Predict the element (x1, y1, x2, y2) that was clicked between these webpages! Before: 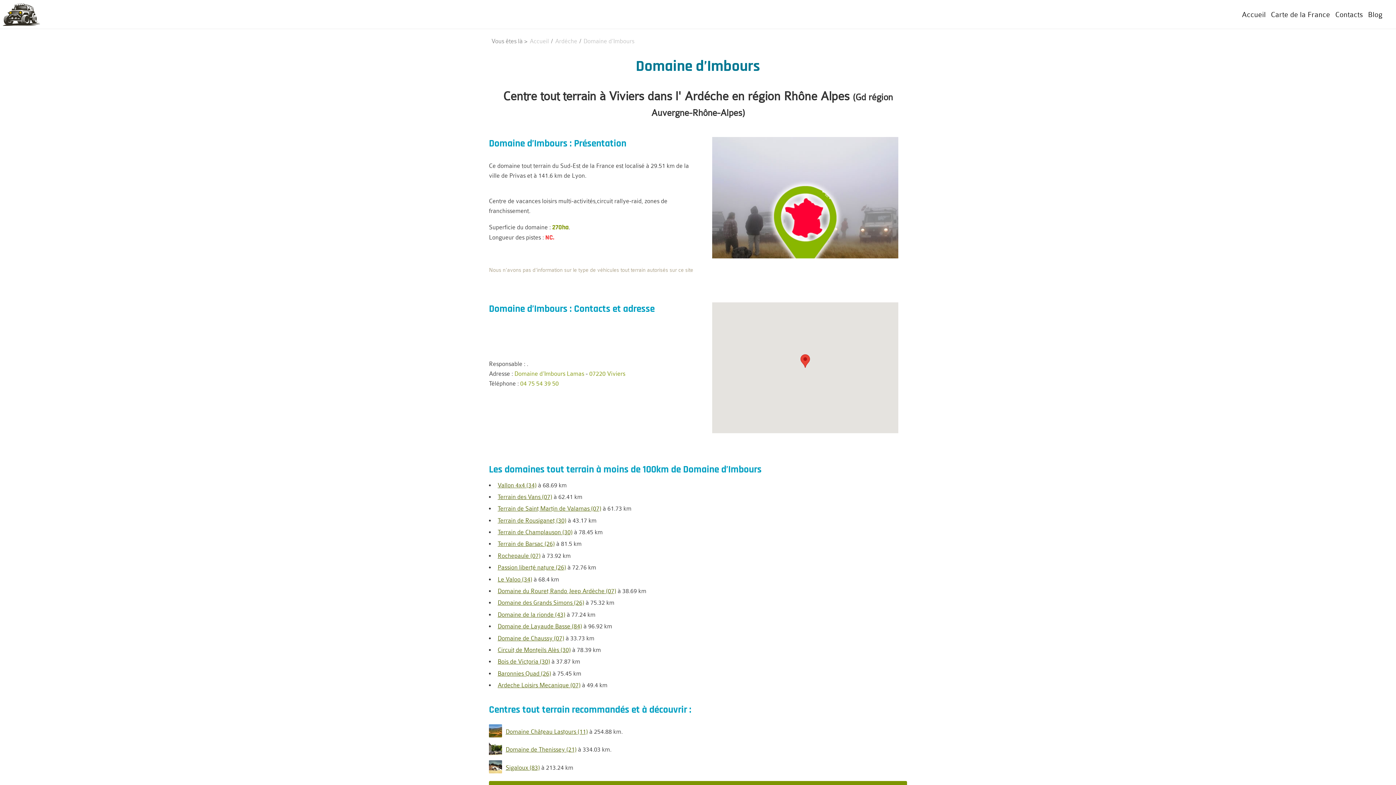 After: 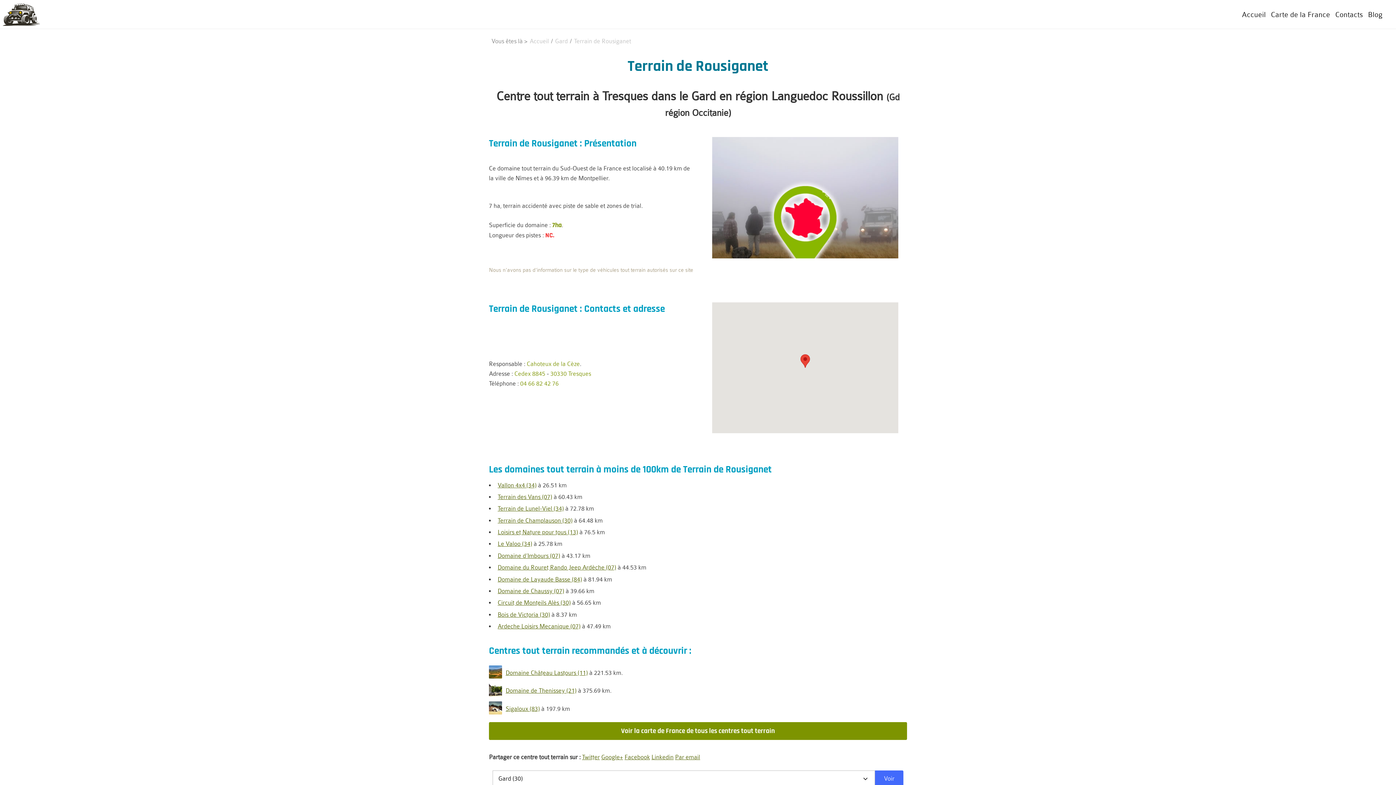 Action: label: Terrain de Rousiganet (30) bbox: (497, 517, 566, 524)